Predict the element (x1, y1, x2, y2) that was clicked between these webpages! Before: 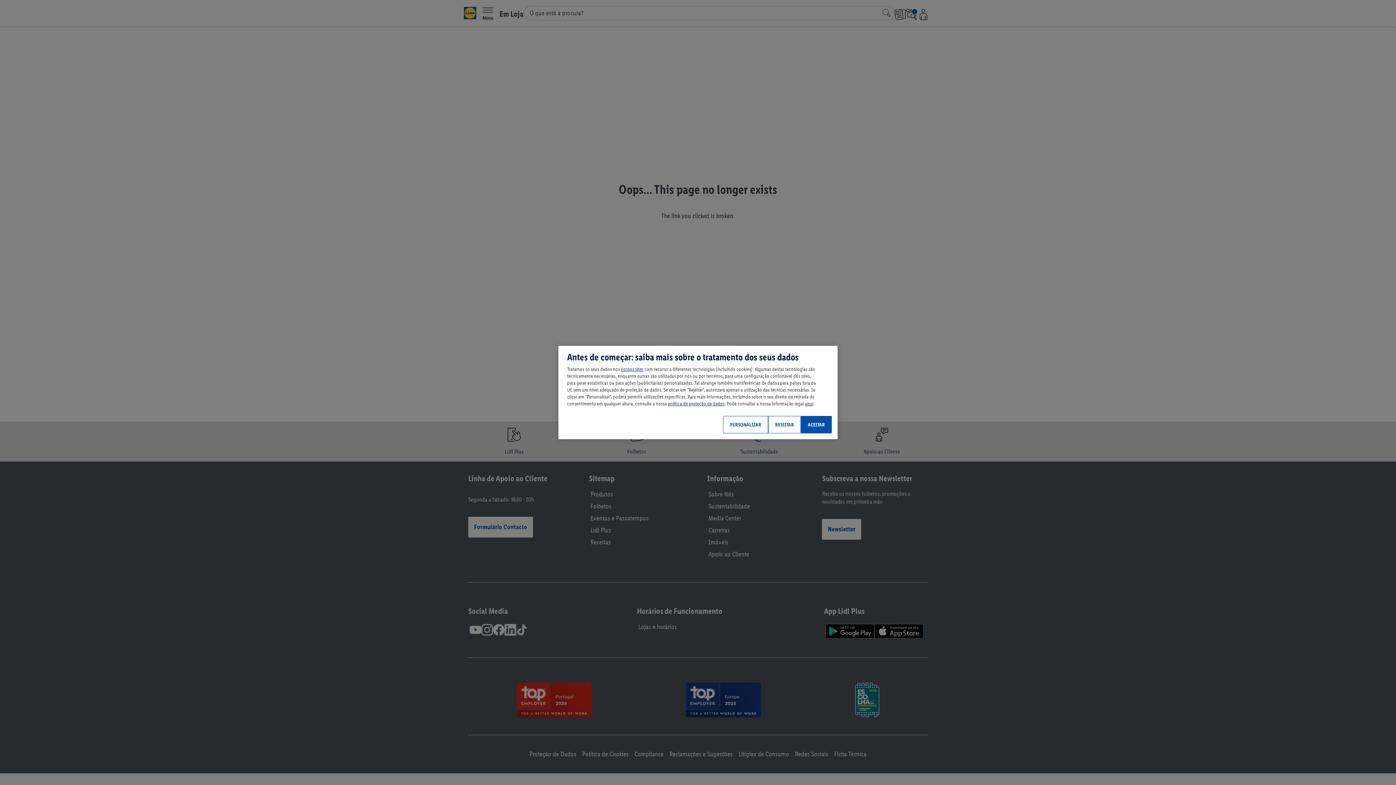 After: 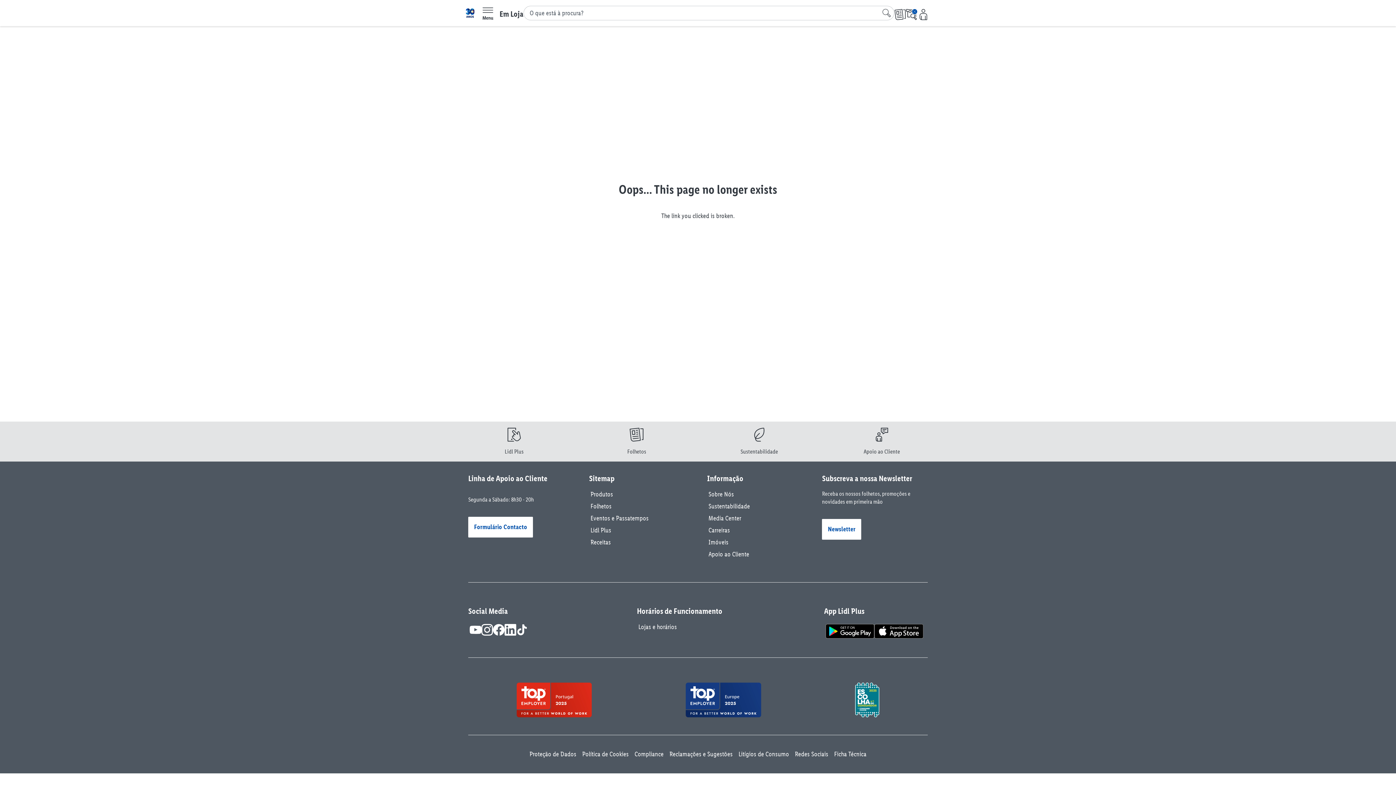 Action: label: ACEITAR bbox: (801, 416, 832, 433)